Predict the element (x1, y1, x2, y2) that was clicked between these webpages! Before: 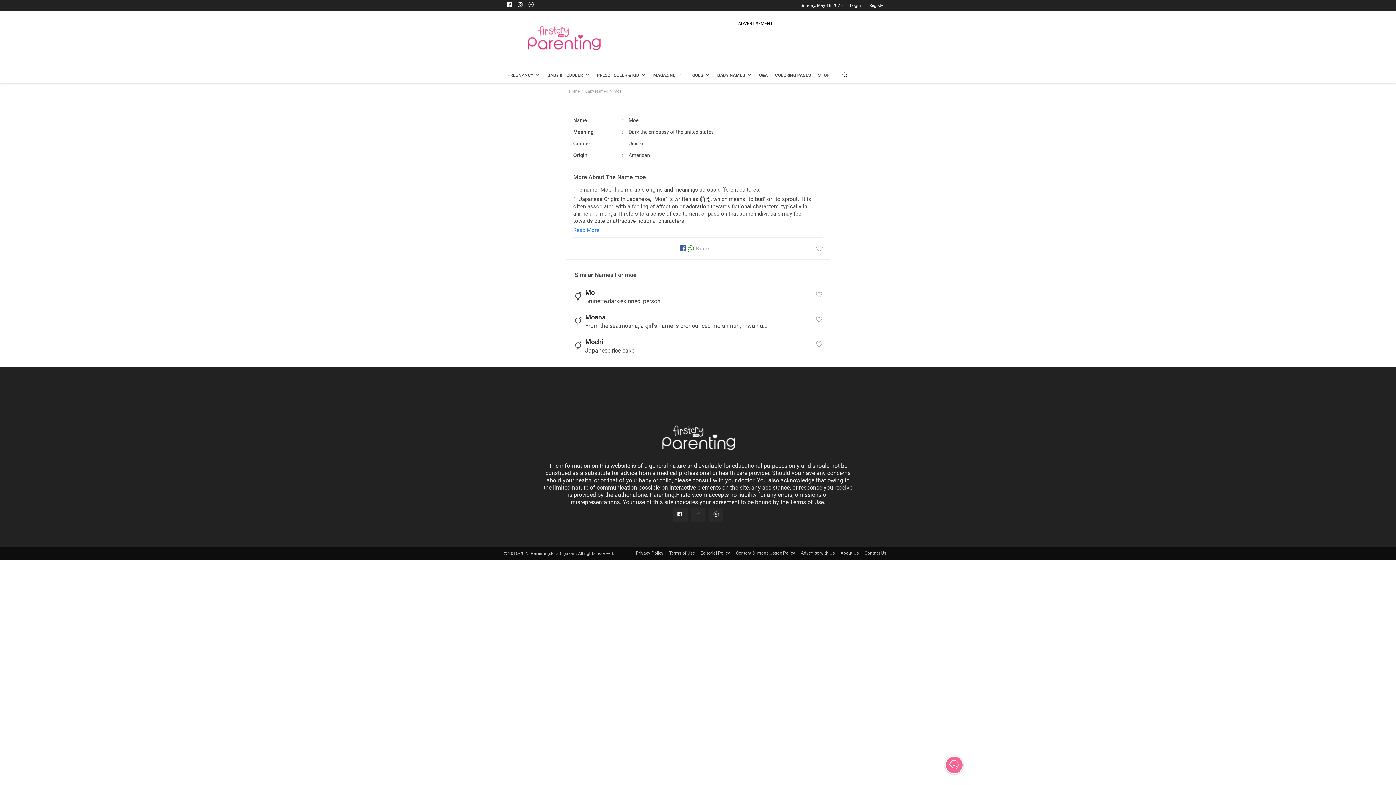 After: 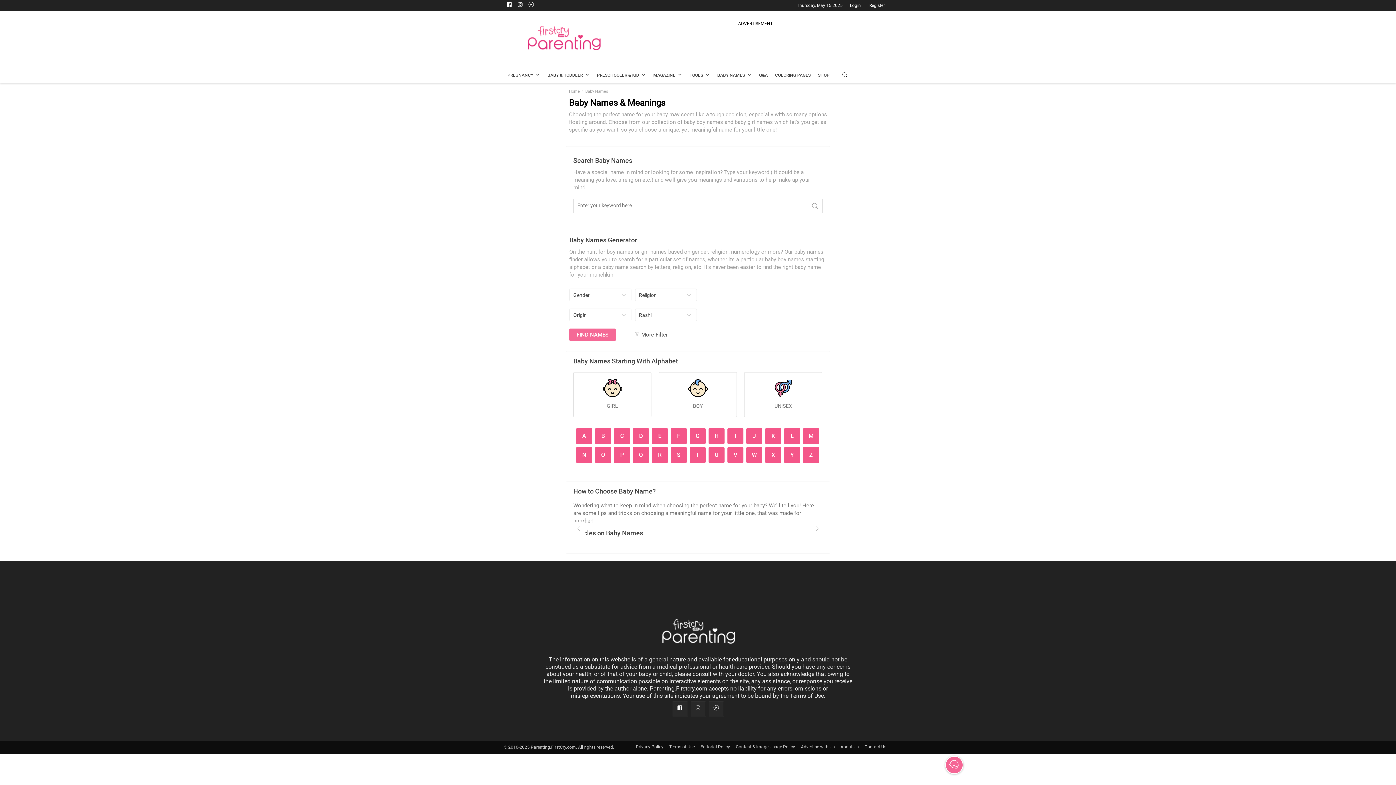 Action: bbox: (717, 71, 752, 79) label: BABY NAMES